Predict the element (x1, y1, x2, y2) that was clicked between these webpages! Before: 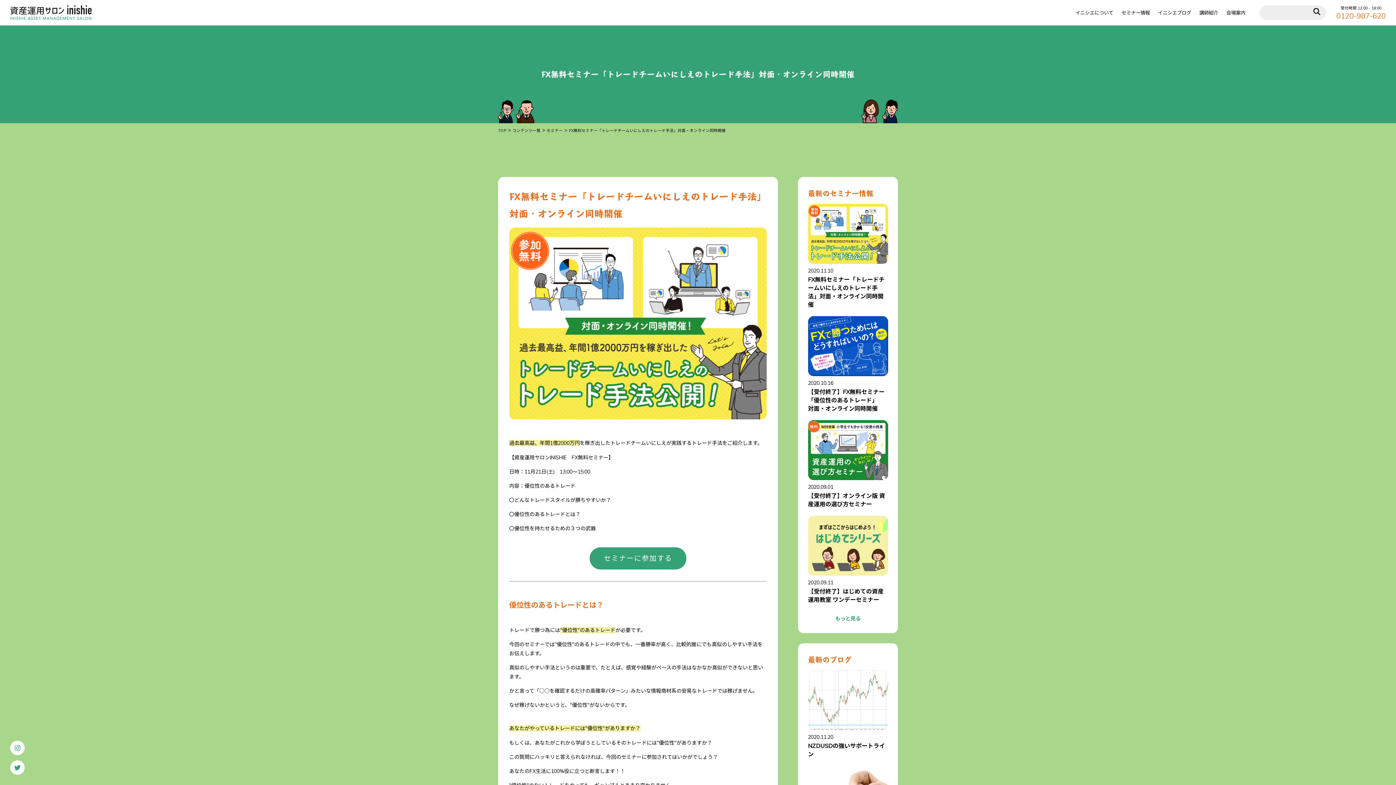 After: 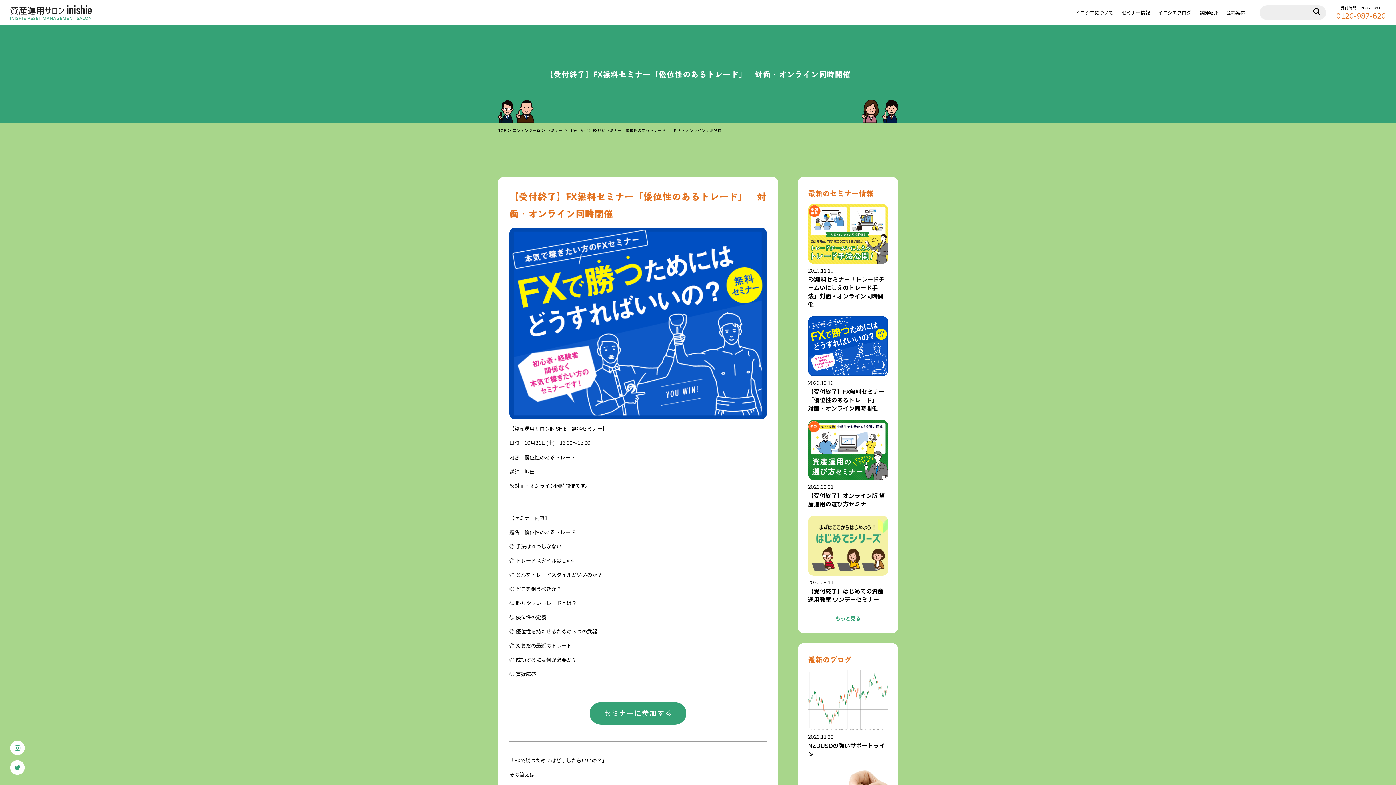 Action: bbox: (808, 316, 888, 376)